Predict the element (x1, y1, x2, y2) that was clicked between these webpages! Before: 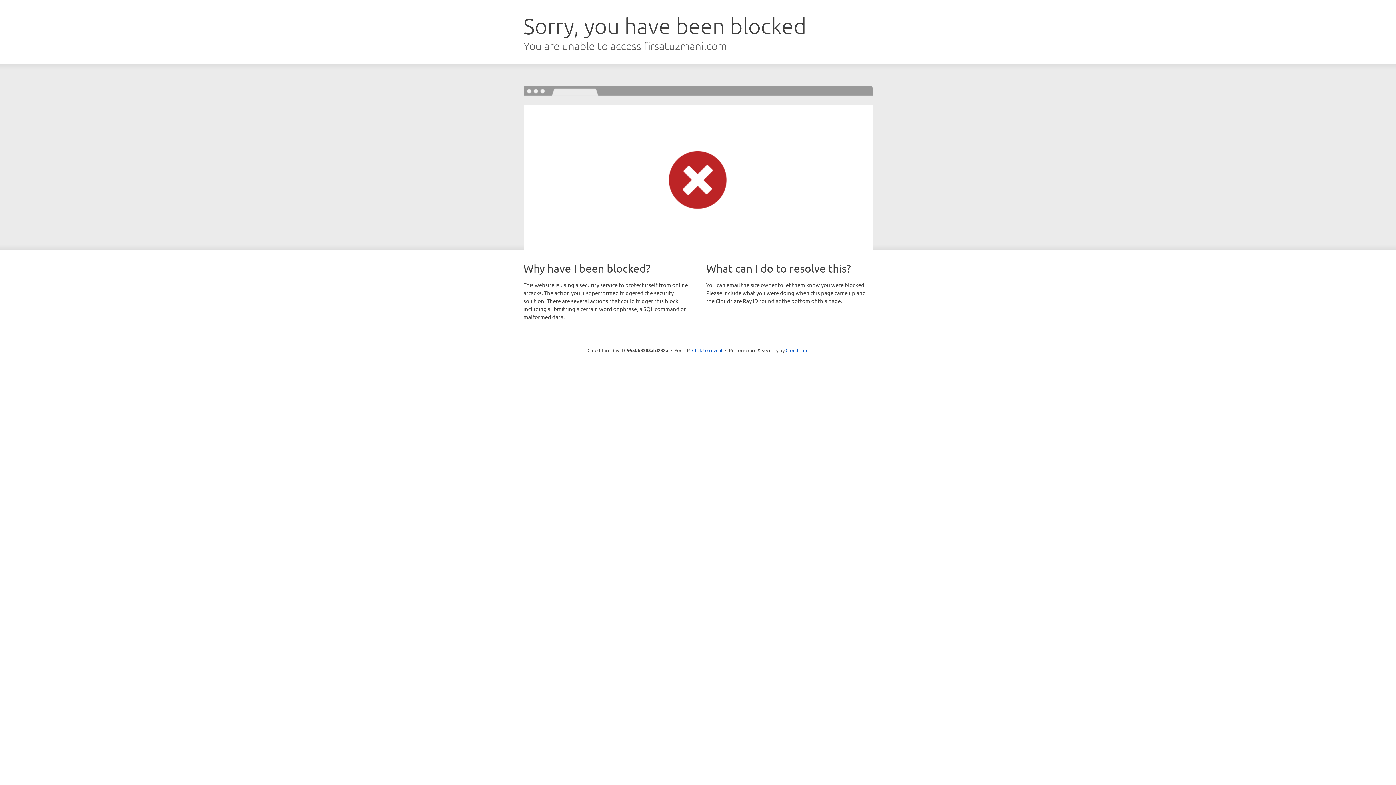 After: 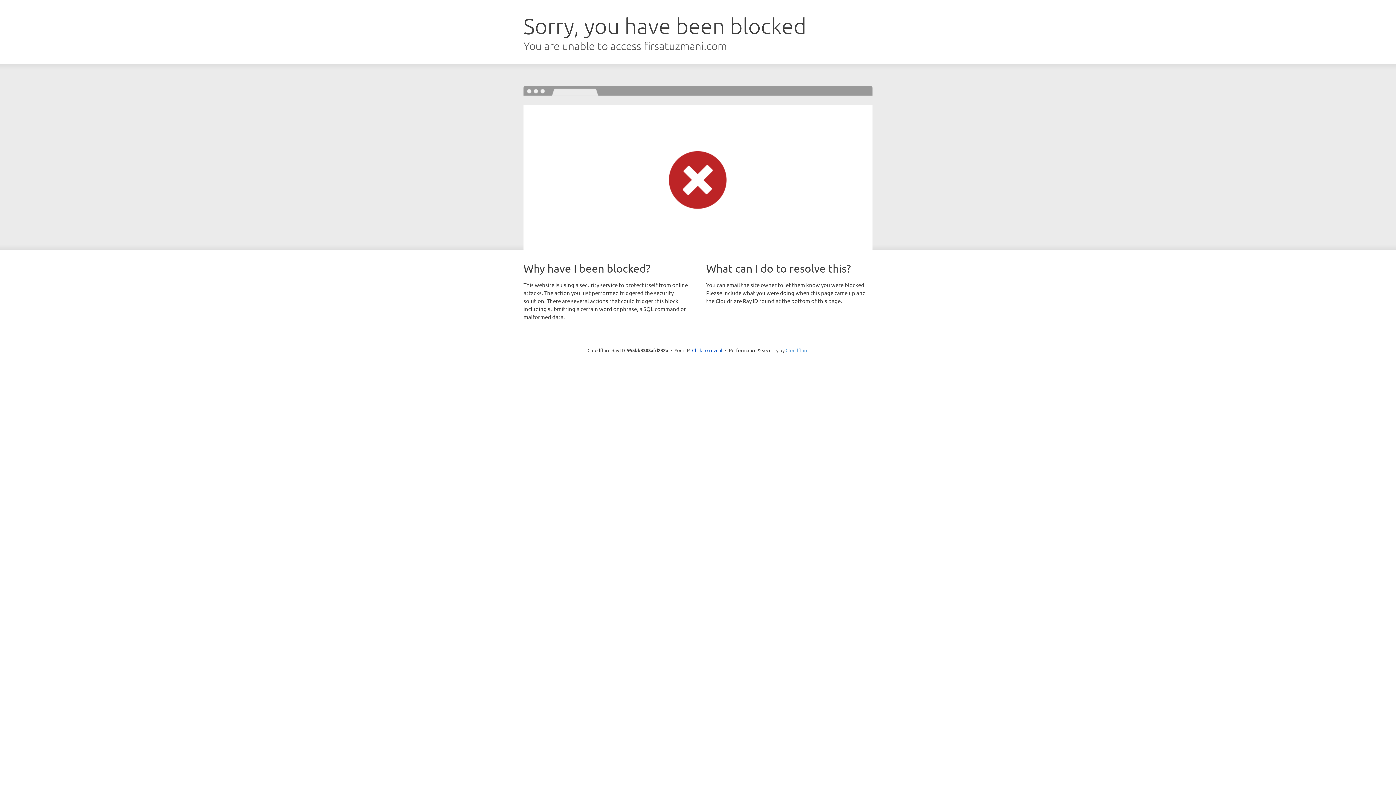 Action: label: Cloudflare bbox: (785, 347, 808, 353)